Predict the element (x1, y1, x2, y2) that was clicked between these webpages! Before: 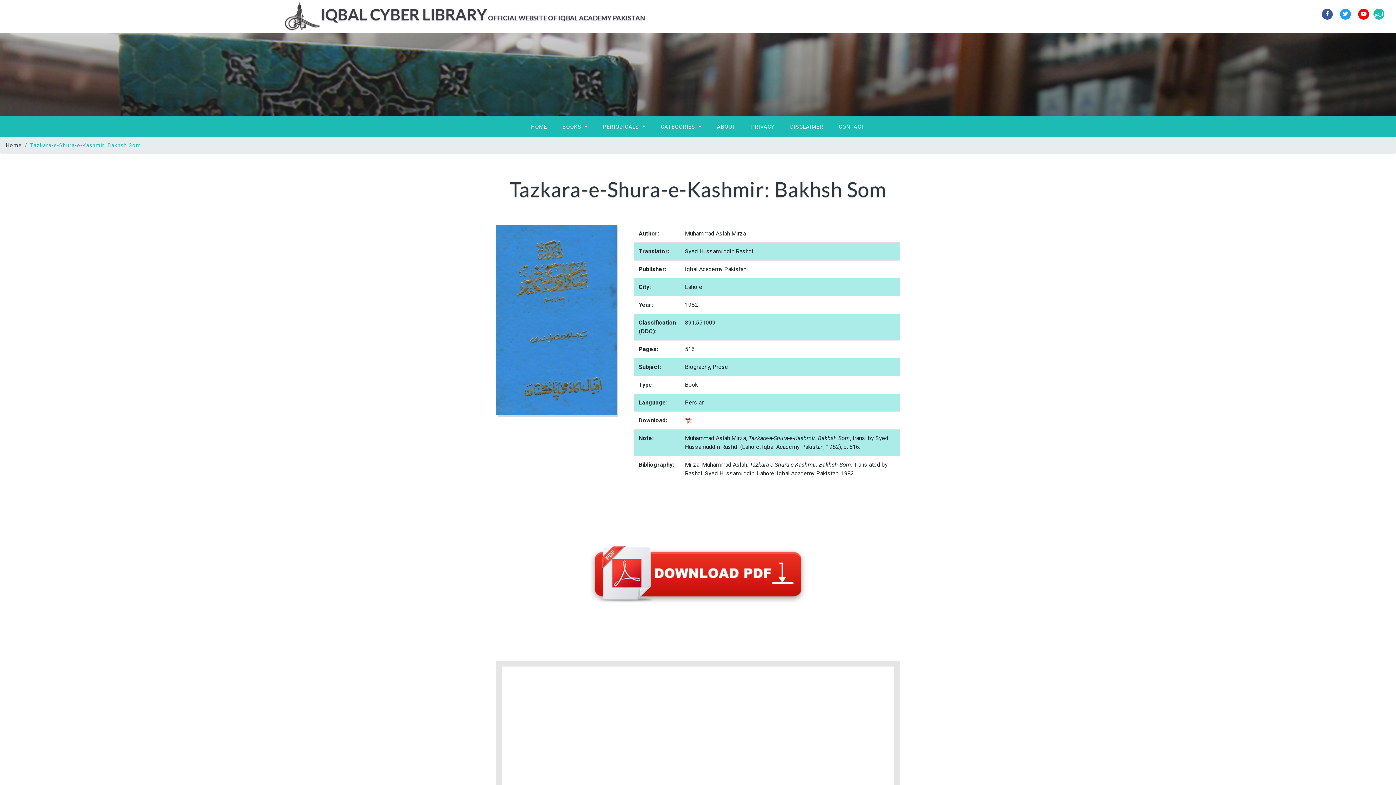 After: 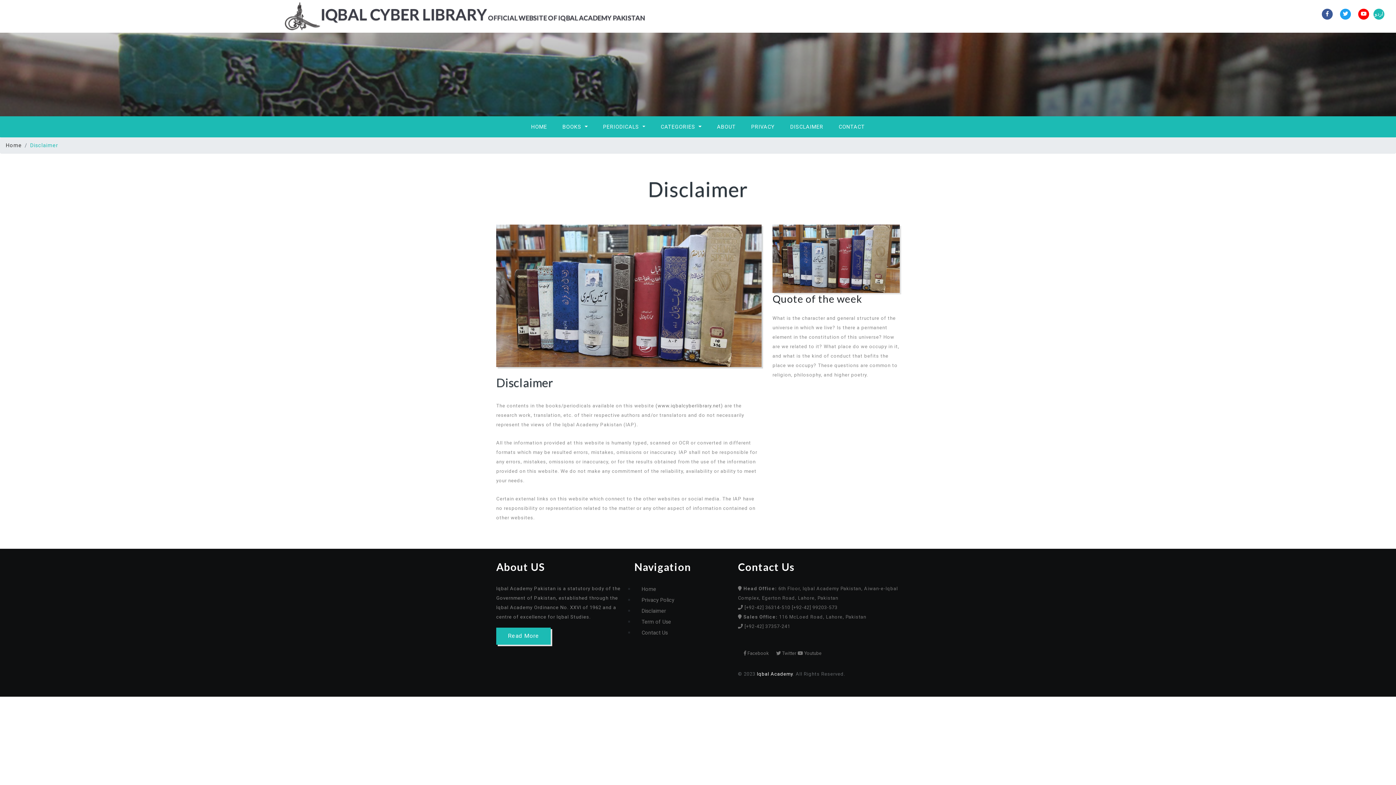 Action: bbox: (783, 116, 830, 137) label: DISCLAIMER